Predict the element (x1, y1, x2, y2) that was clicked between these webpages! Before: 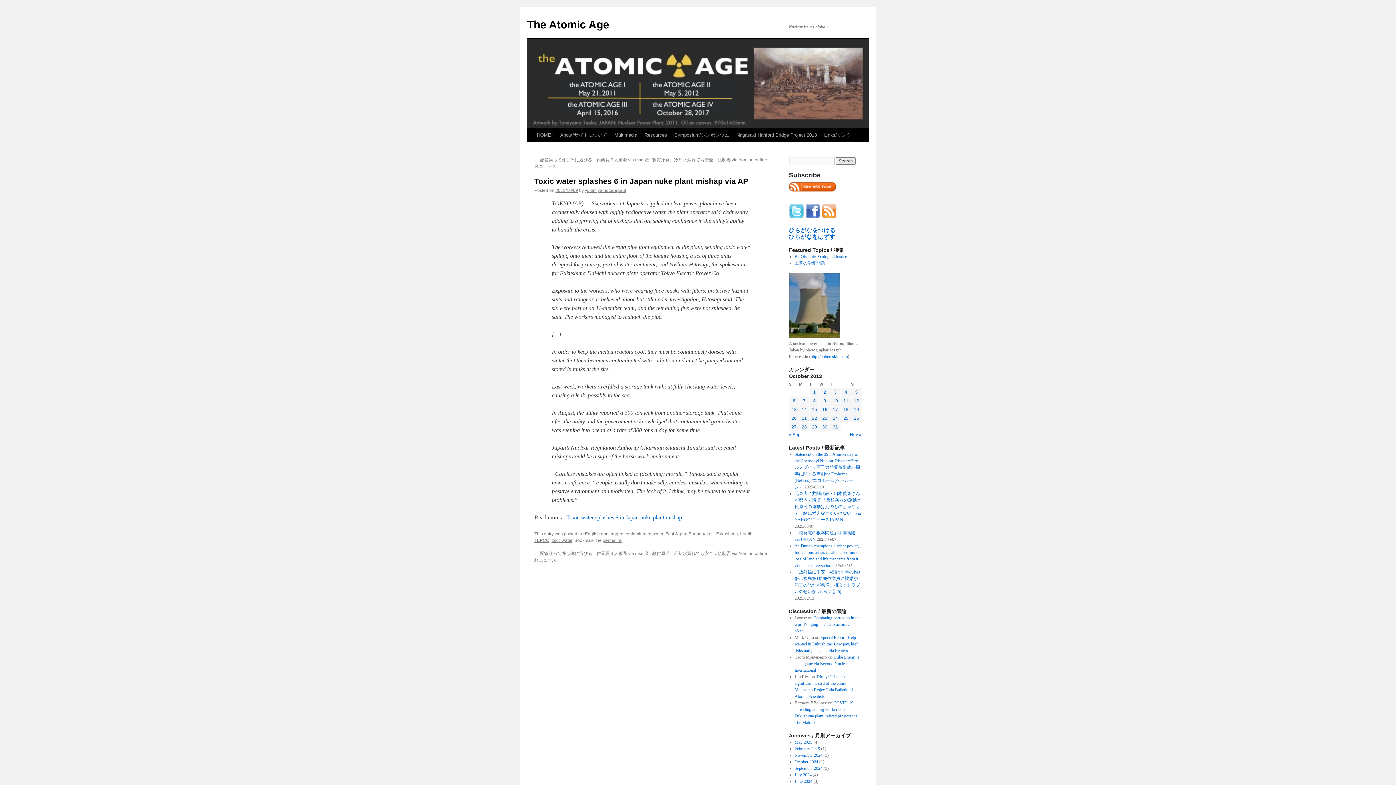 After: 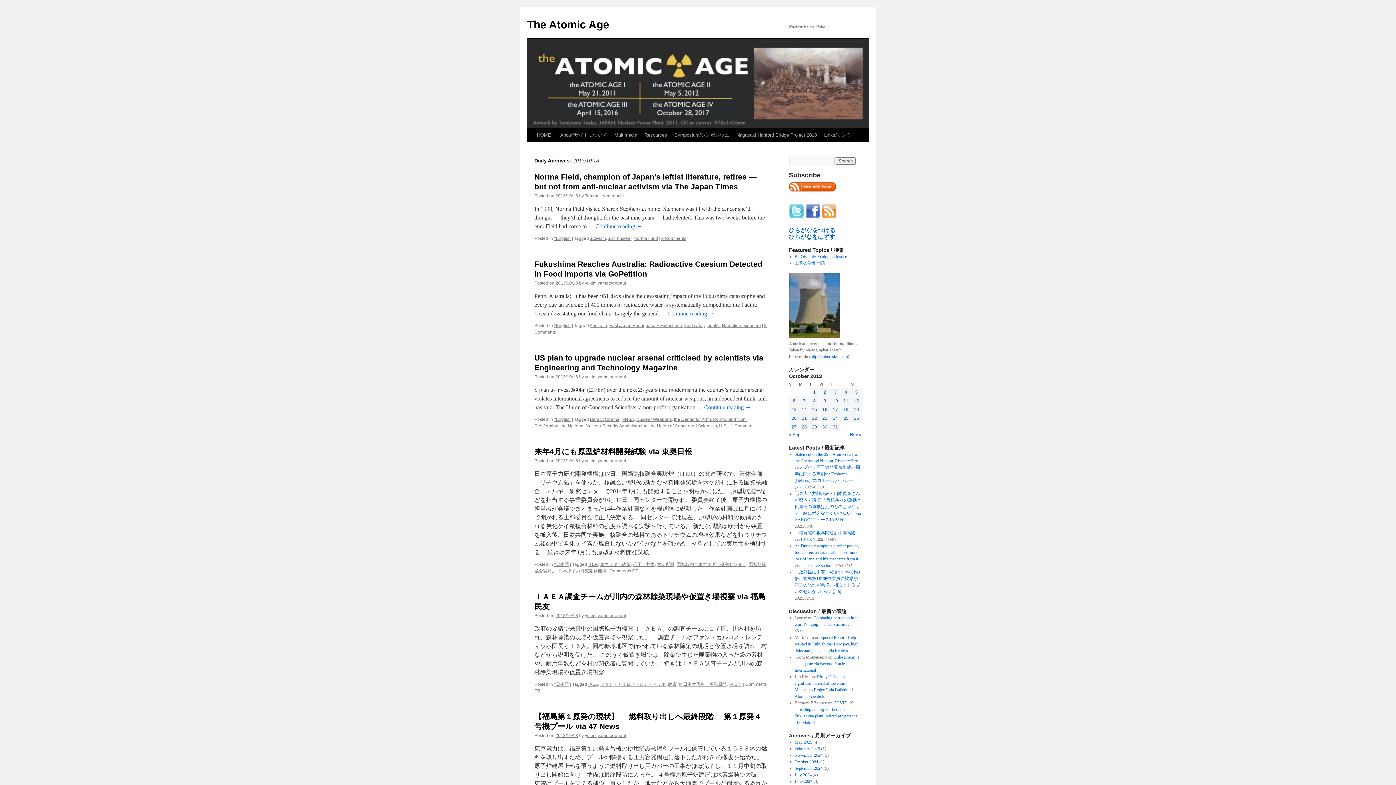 Action: label: Posts published on October 18, 2013 bbox: (843, 407, 848, 412)